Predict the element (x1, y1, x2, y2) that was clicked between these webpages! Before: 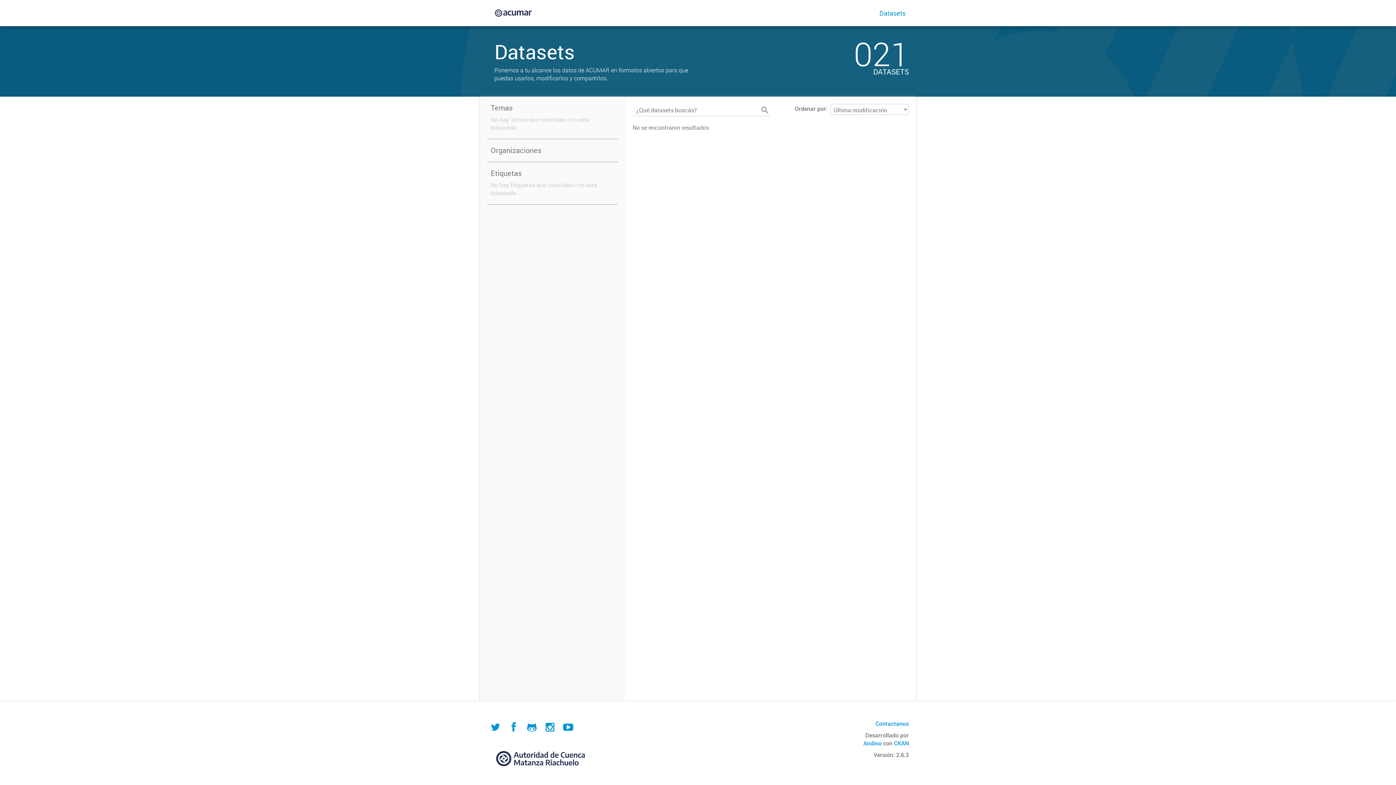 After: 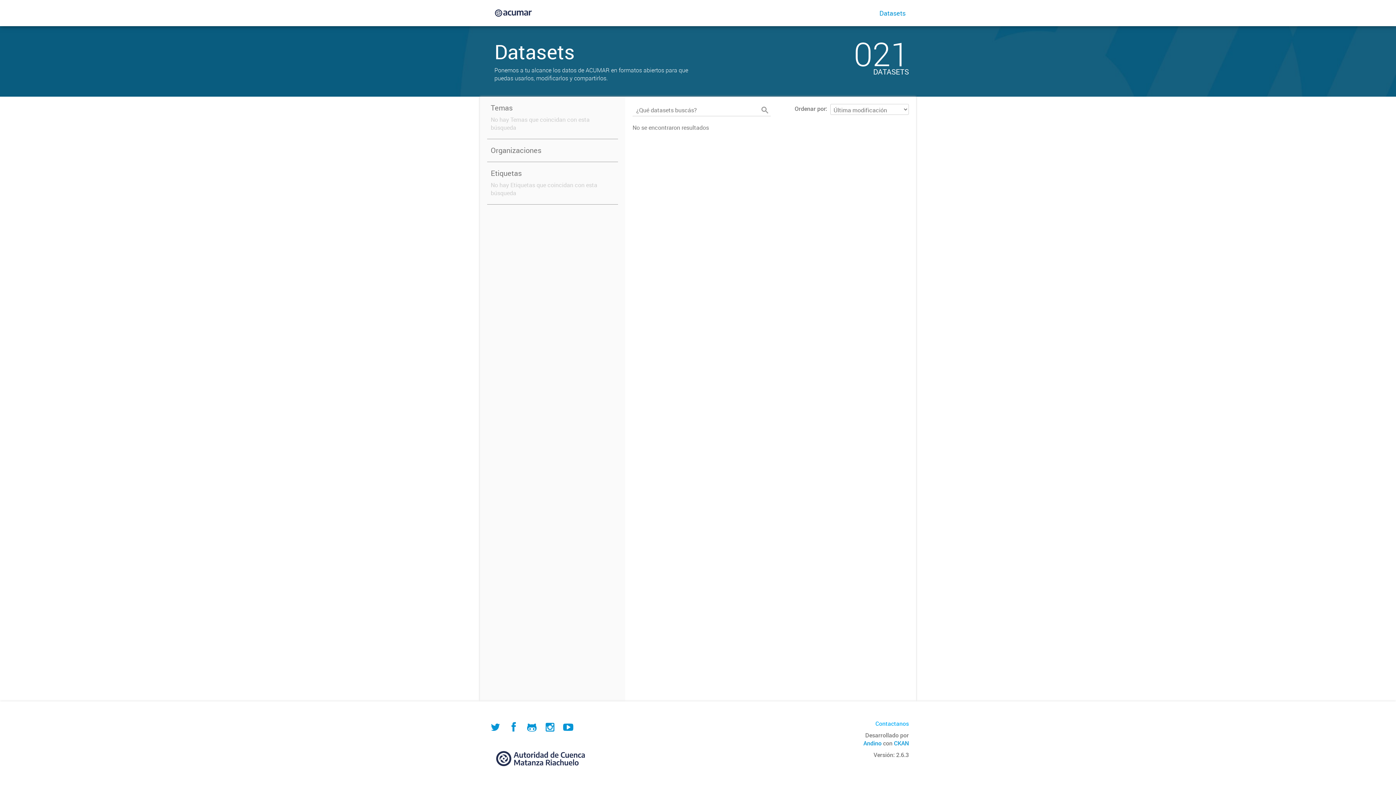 Action: label: Contactanos bbox: (875, 720, 909, 728)